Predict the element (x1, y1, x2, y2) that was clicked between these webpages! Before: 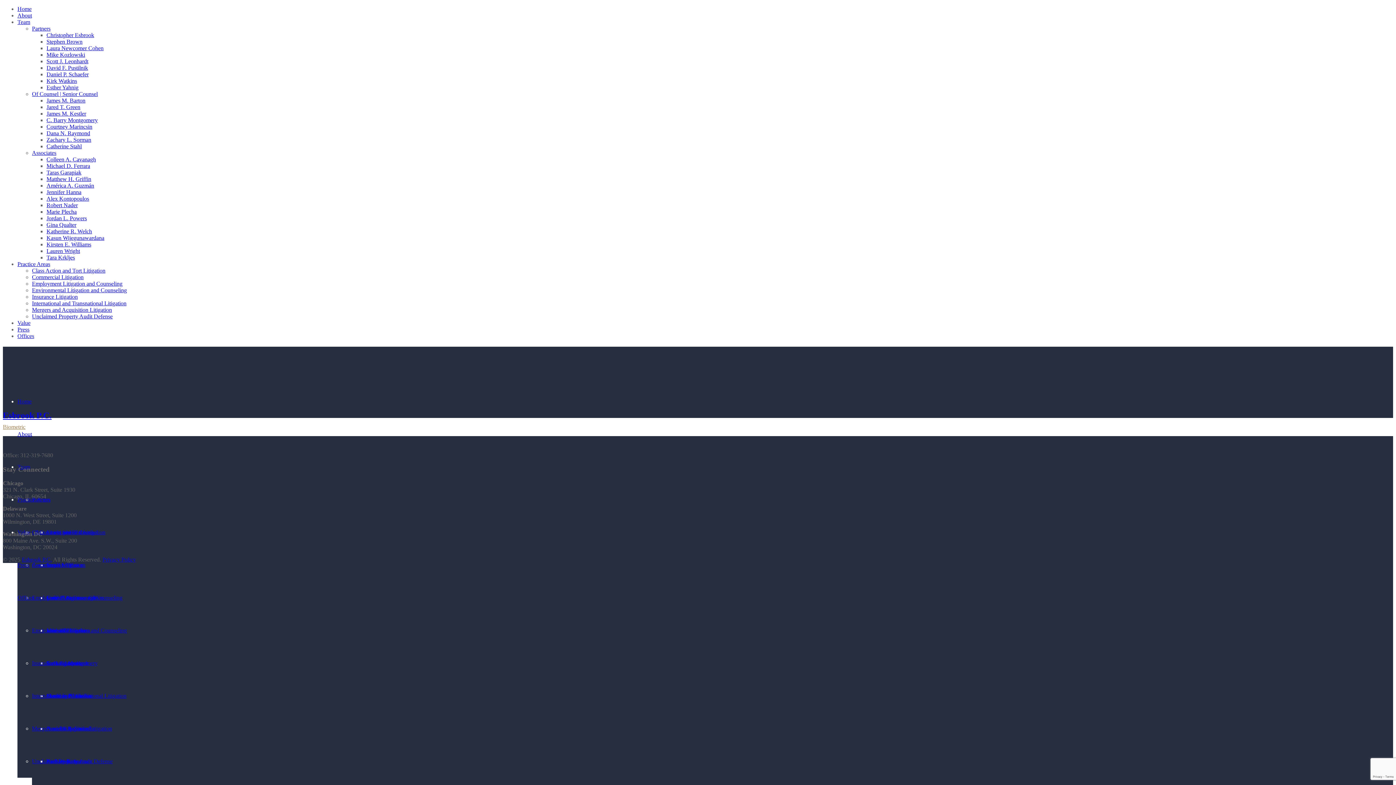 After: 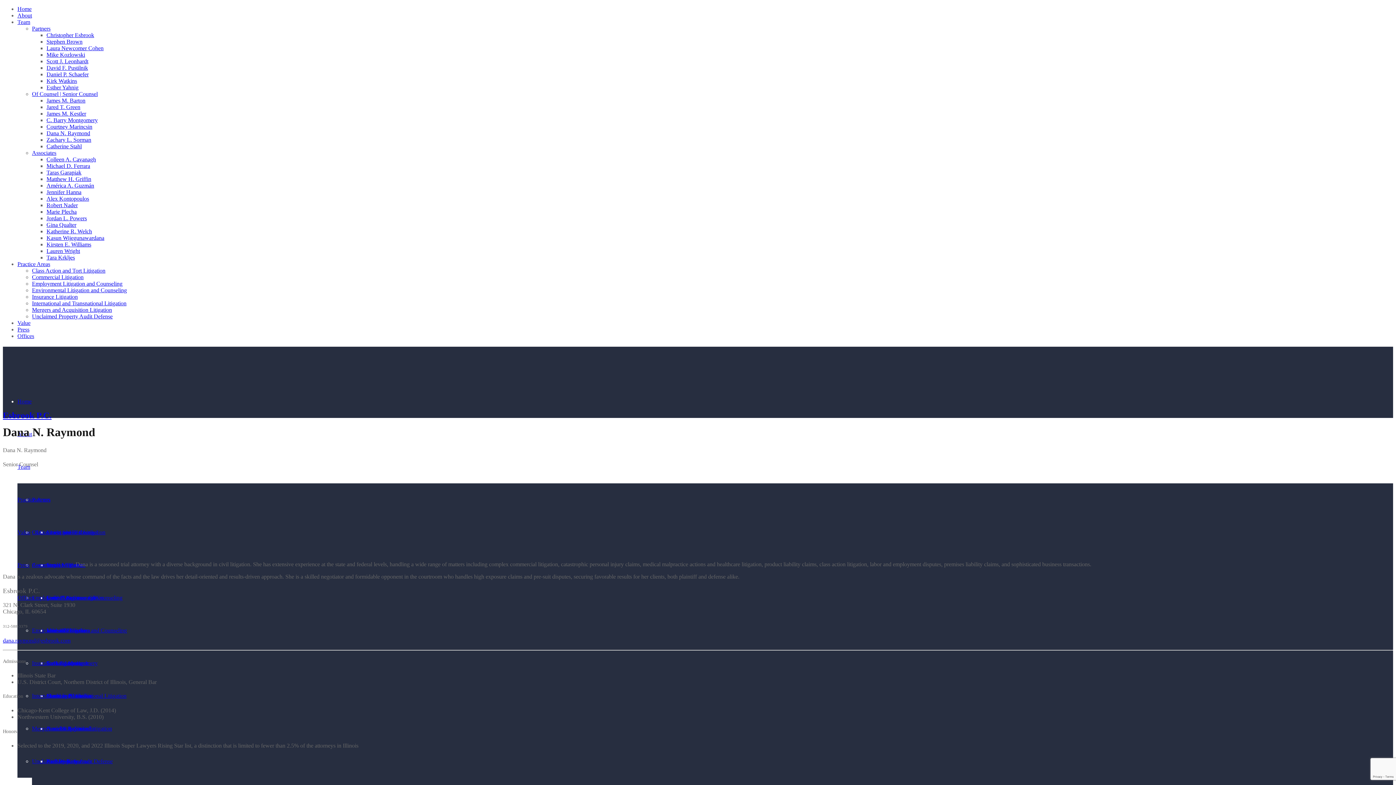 Action: bbox: (46, 130, 90, 136) label: Dana N. Raymond